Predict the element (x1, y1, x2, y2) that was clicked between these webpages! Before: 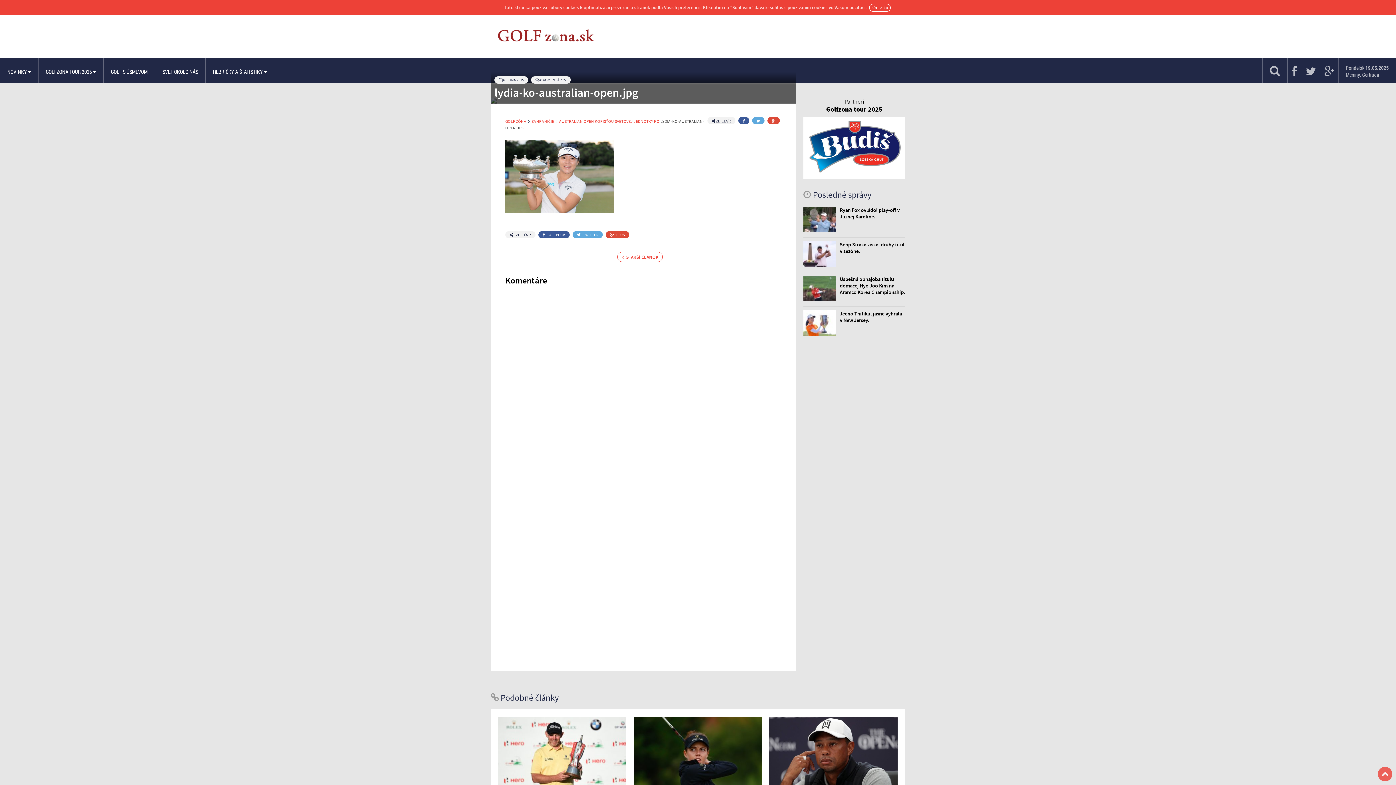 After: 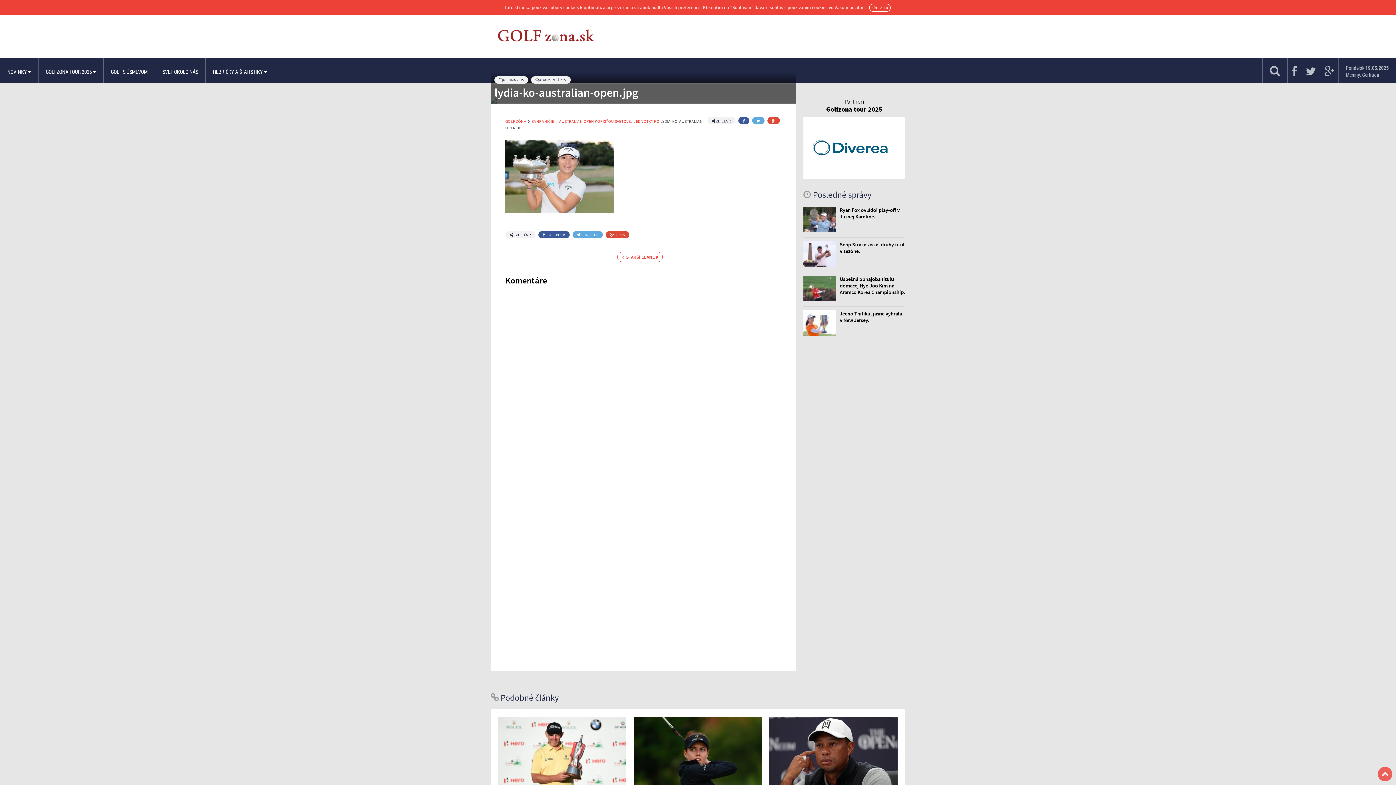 Action: label:  TWITTER bbox: (577, 232, 598, 237)